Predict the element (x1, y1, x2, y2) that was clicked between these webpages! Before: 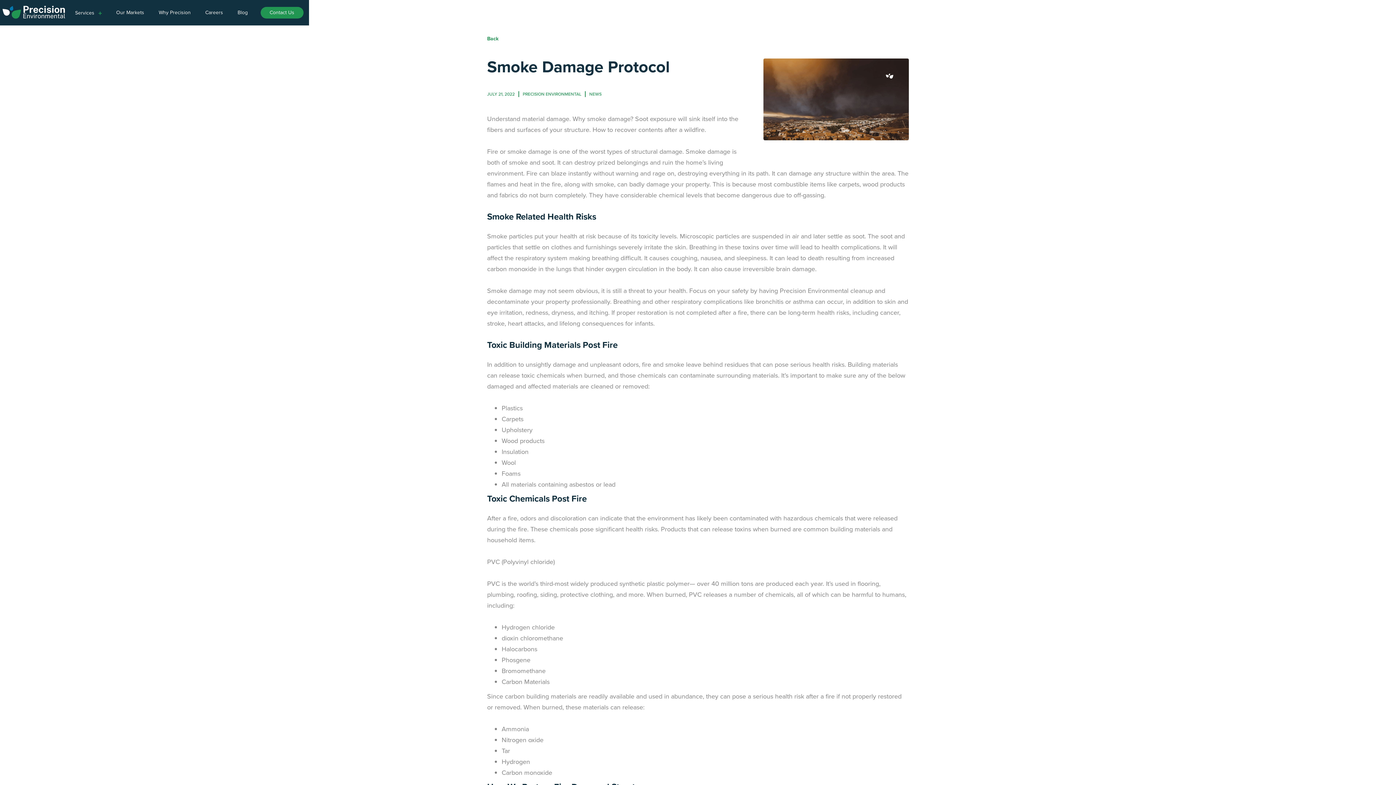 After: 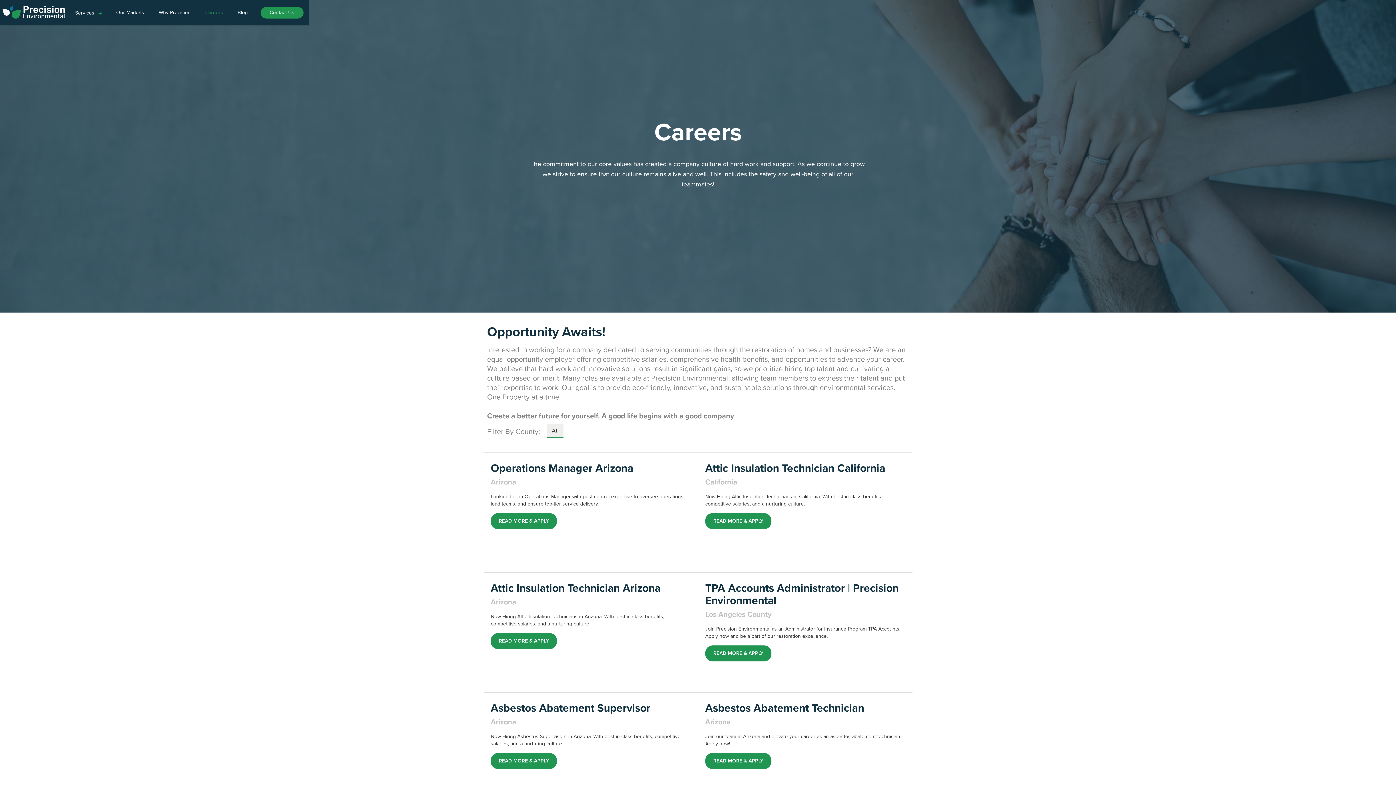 Action: label: Careers bbox: (198, 1, 230, 23)